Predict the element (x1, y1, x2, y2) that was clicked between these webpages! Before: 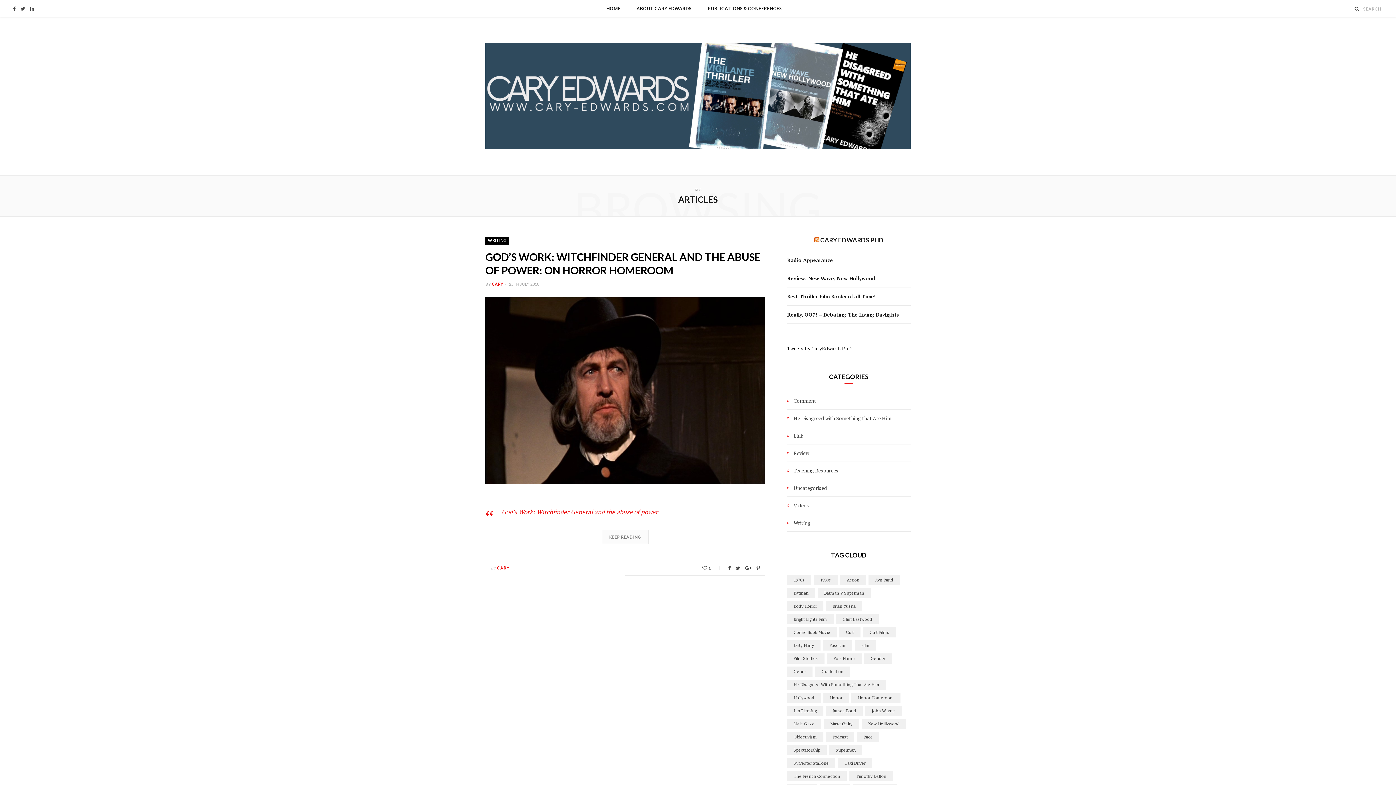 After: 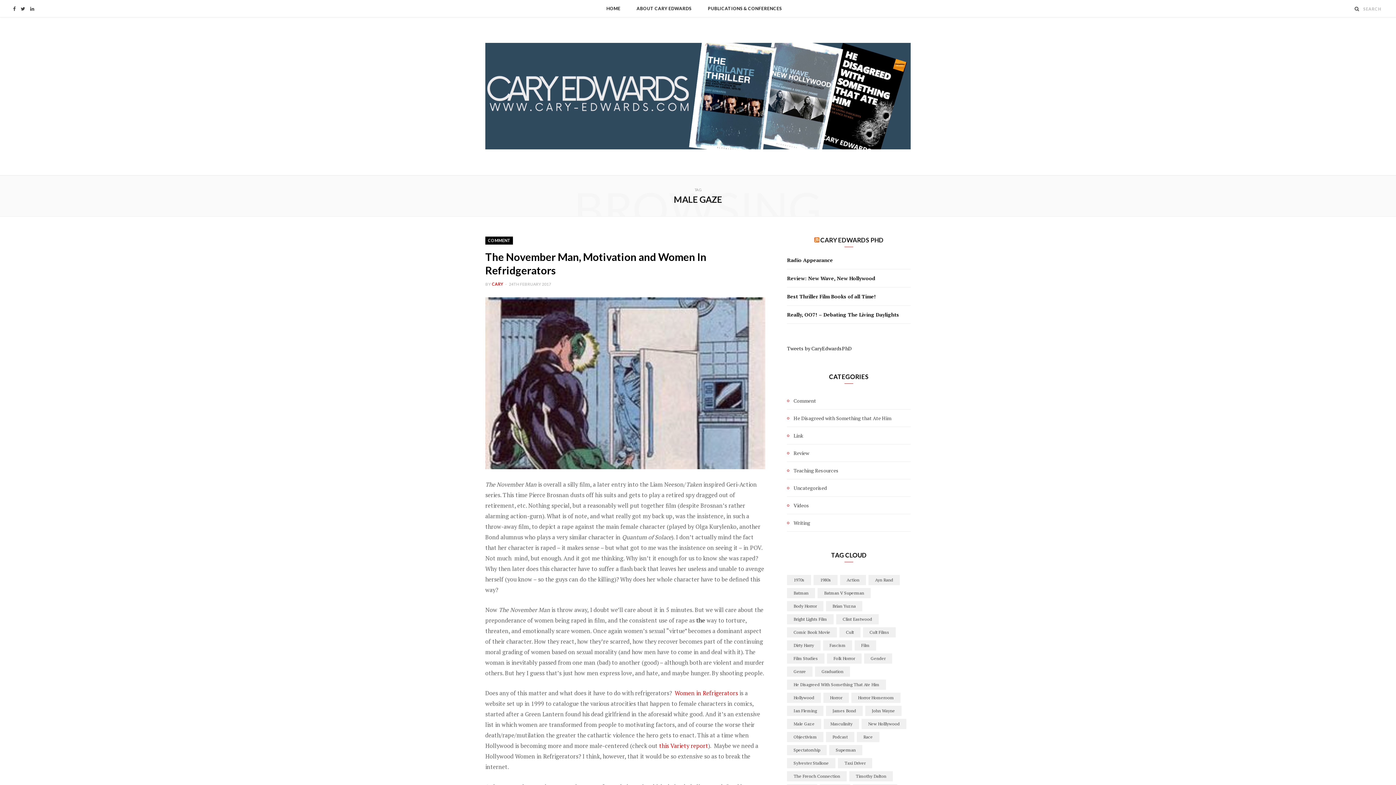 Action: label: Male Gaze (2 items) bbox: (787, 719, 821, 729)